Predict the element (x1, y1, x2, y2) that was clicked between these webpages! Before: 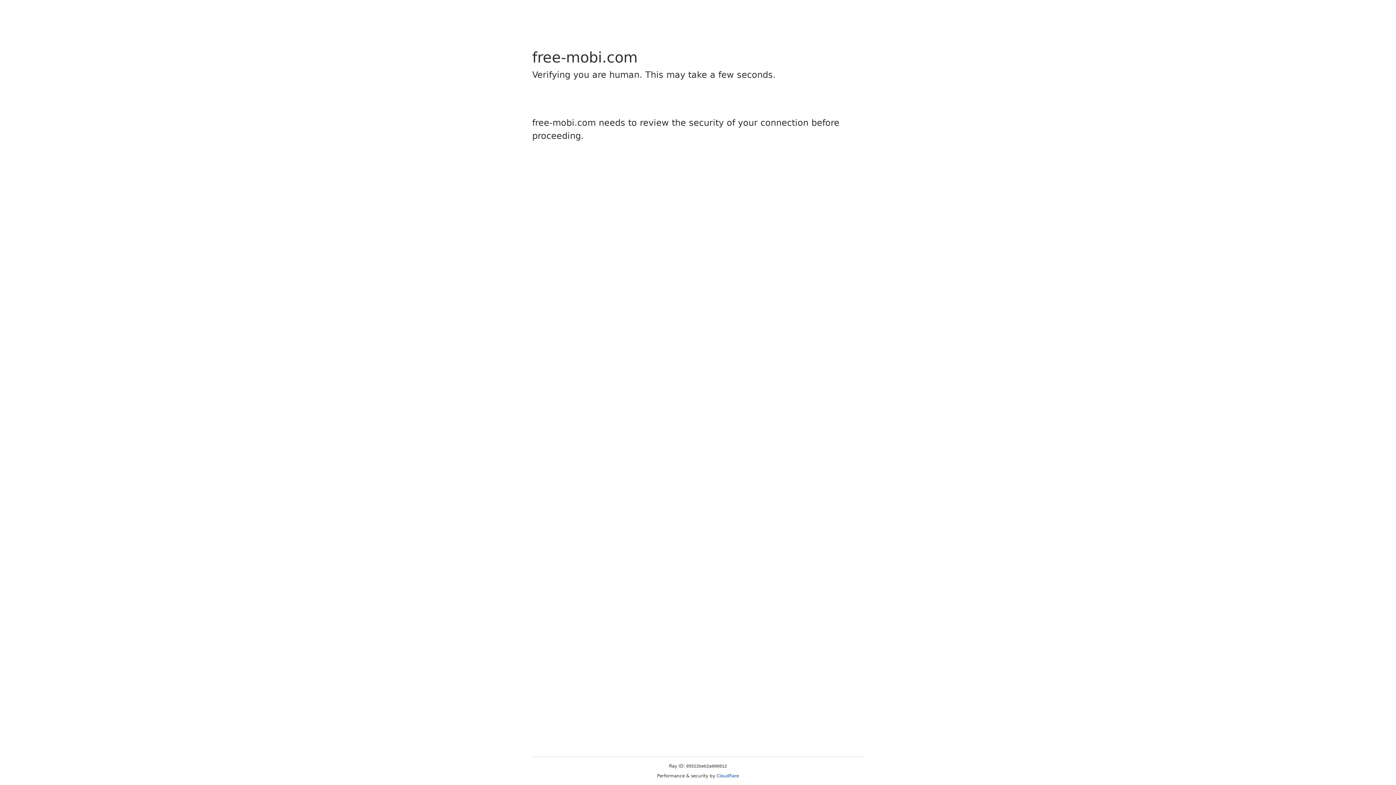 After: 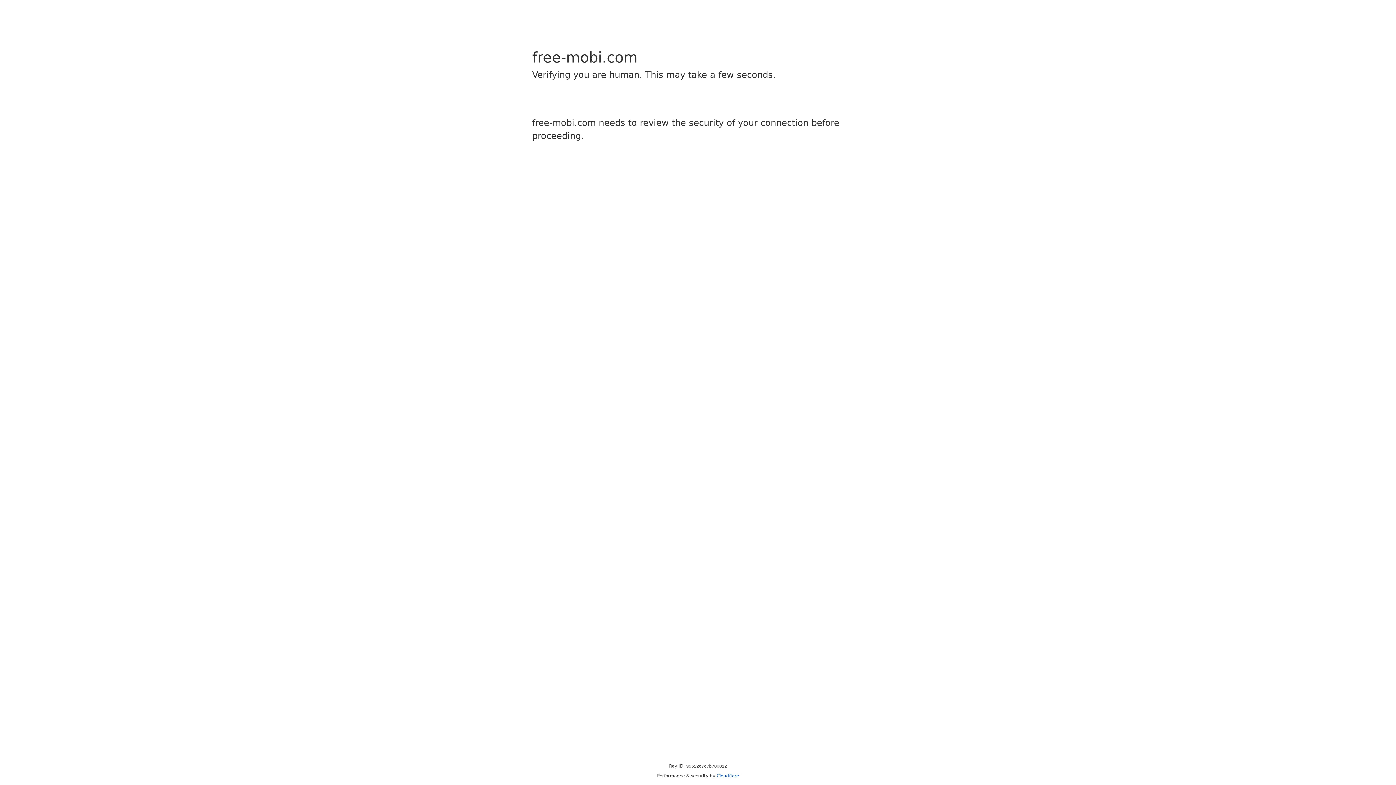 Action: bbox: (716, 773, 739, 778) label: Cloudflare